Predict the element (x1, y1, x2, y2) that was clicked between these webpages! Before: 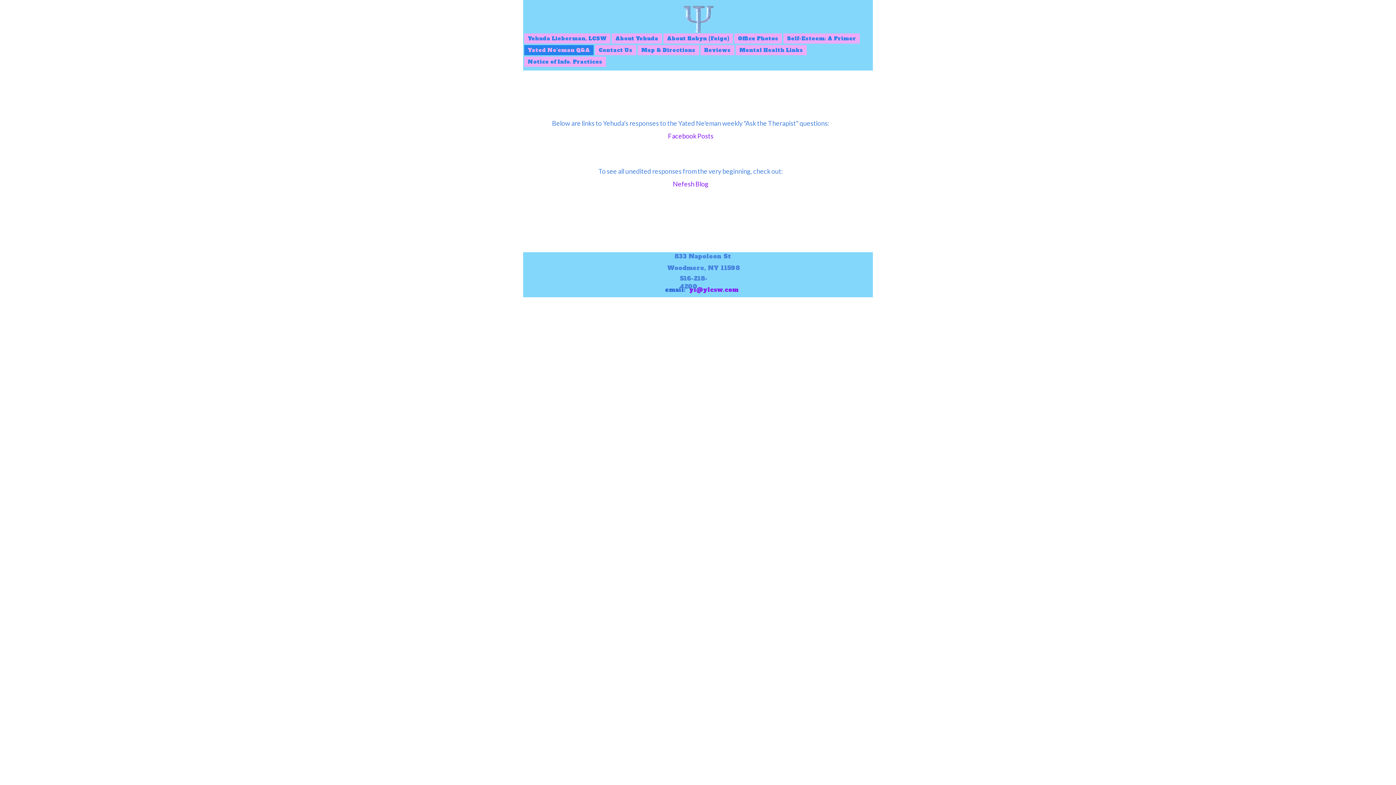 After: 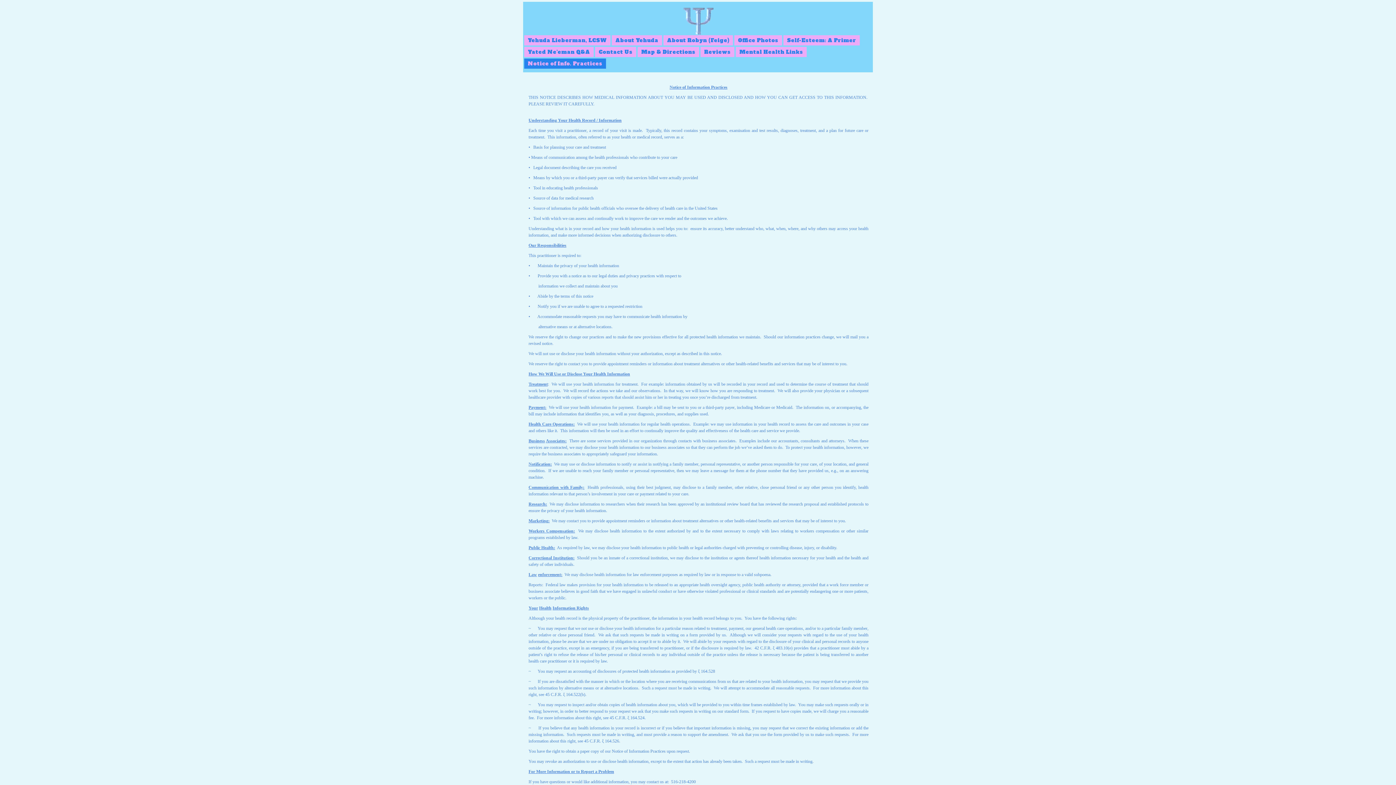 Action: label: Notice of Info. Practices bbox: (528, 58, 602, 65)